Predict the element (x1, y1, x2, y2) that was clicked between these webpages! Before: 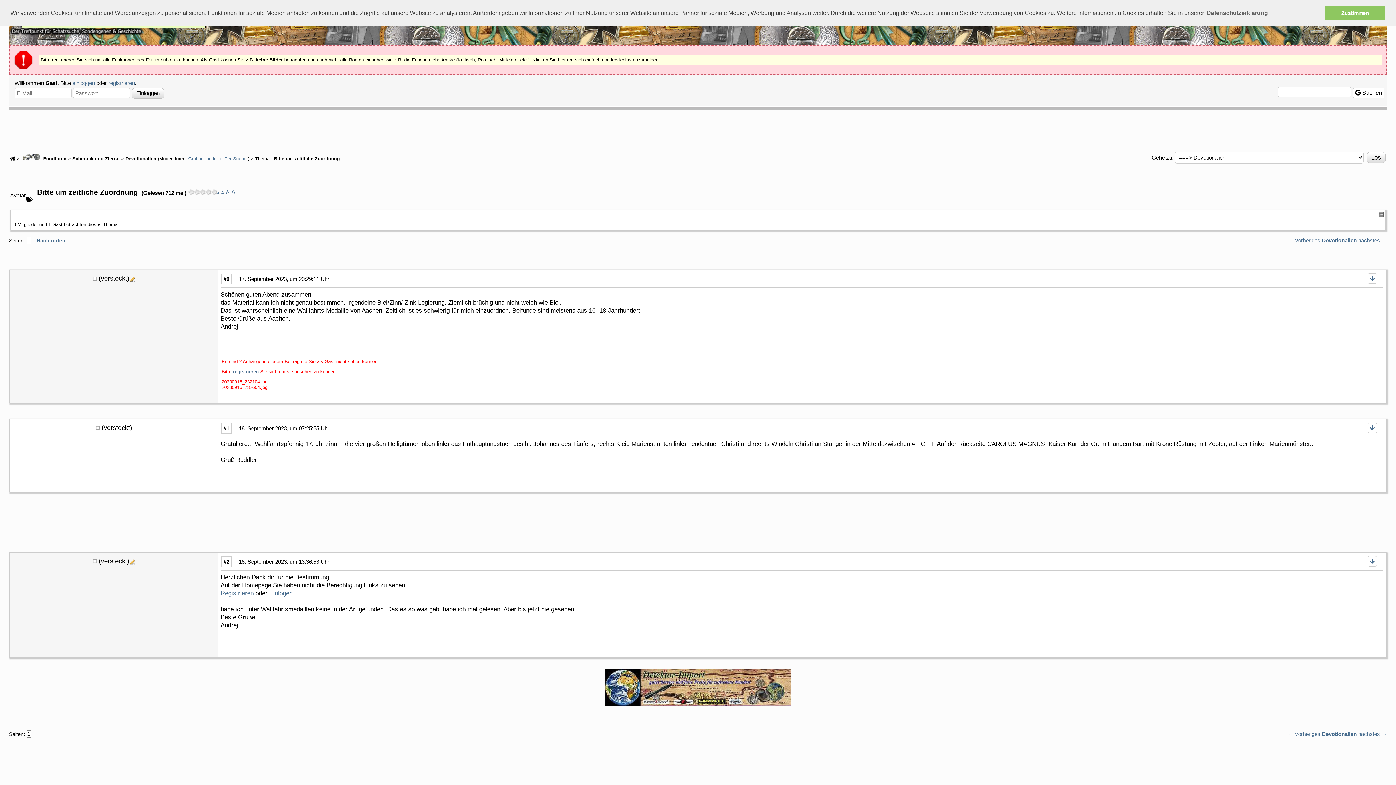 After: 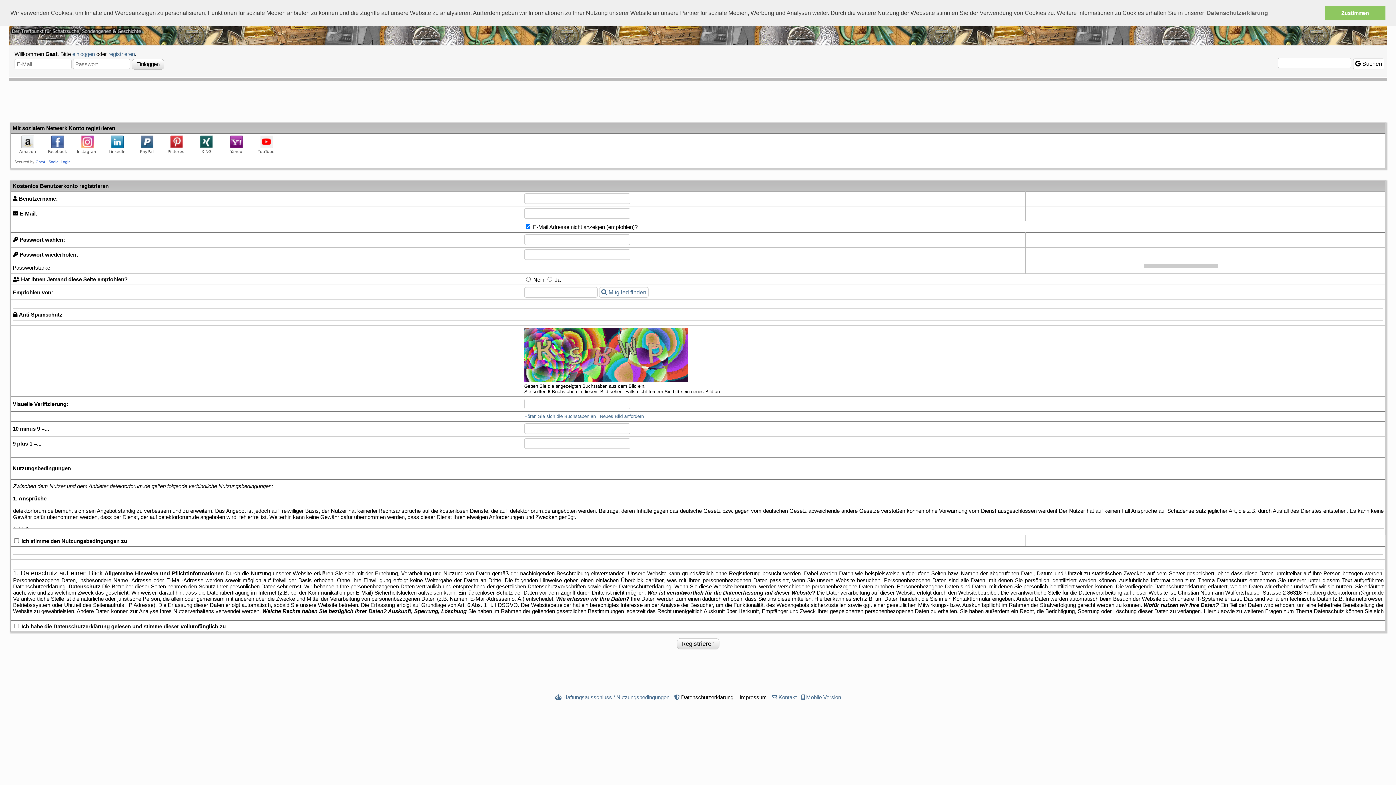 Action: label: registrieren bbox: (233, 369, 258, 374)